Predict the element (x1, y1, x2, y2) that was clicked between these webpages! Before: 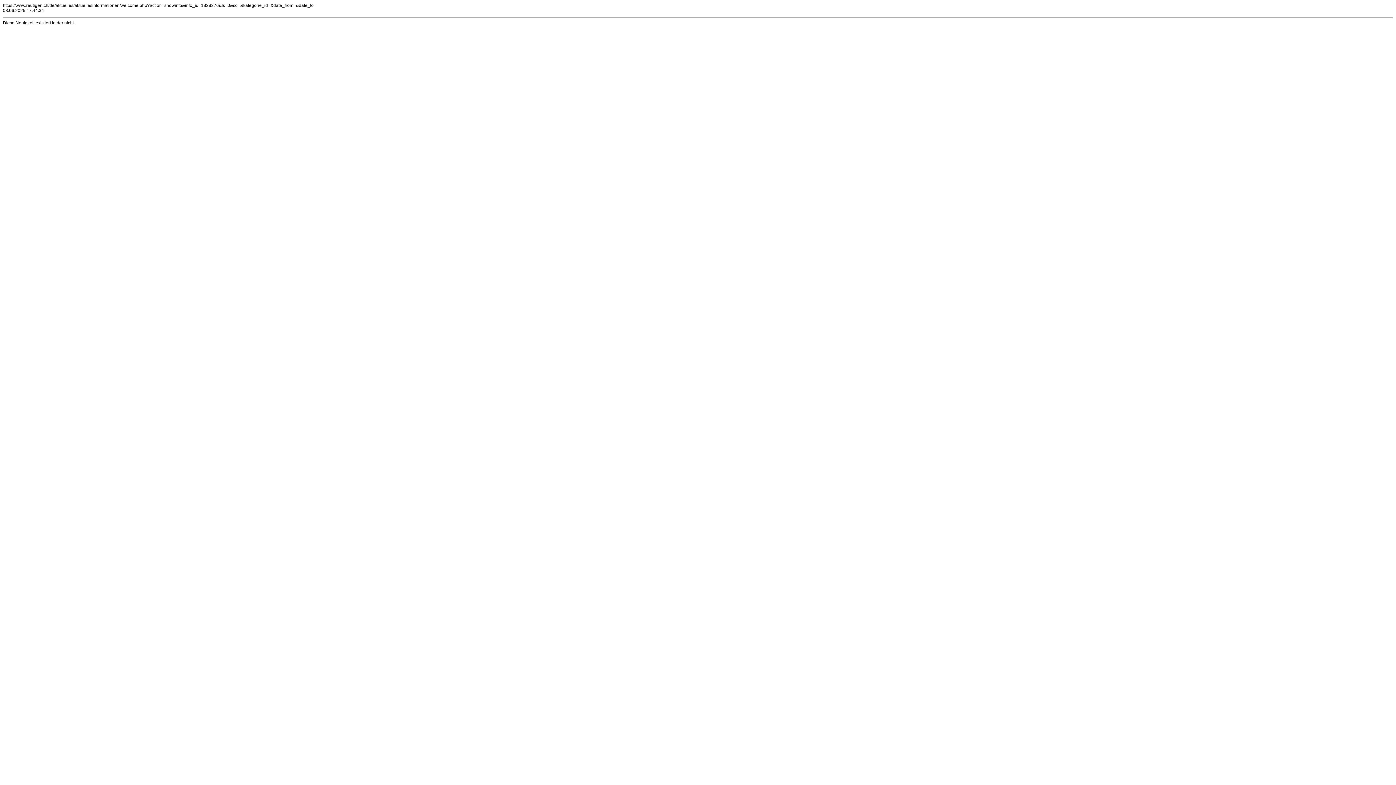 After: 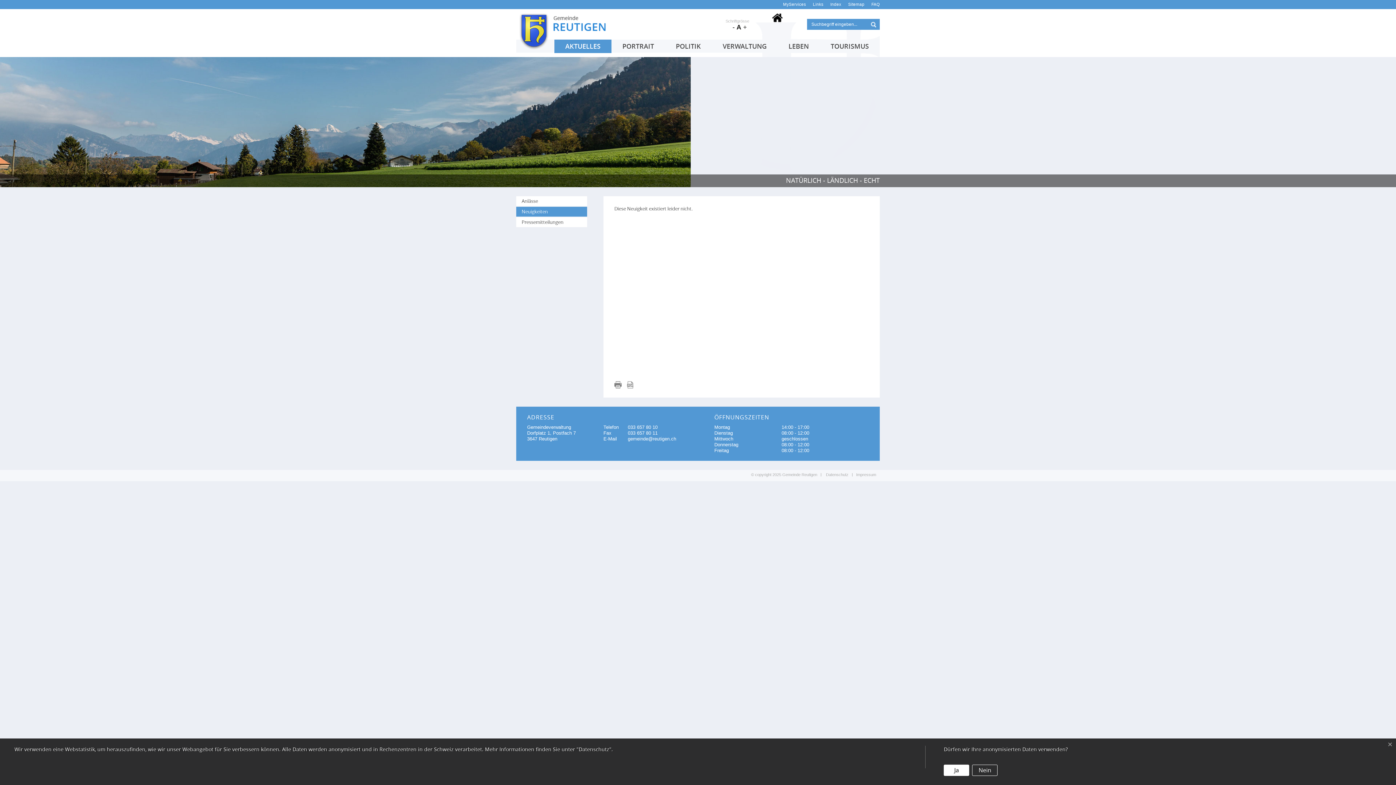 Action: bbox: (2, 2, 316, 8) label: https://www.reutigen.ch/de/aktuelles/aktuellesinformationen/welcome.php?action=showinfo&info_id=1828276&ls=0&sq=&kategorie_id=&date_from=&date_to=